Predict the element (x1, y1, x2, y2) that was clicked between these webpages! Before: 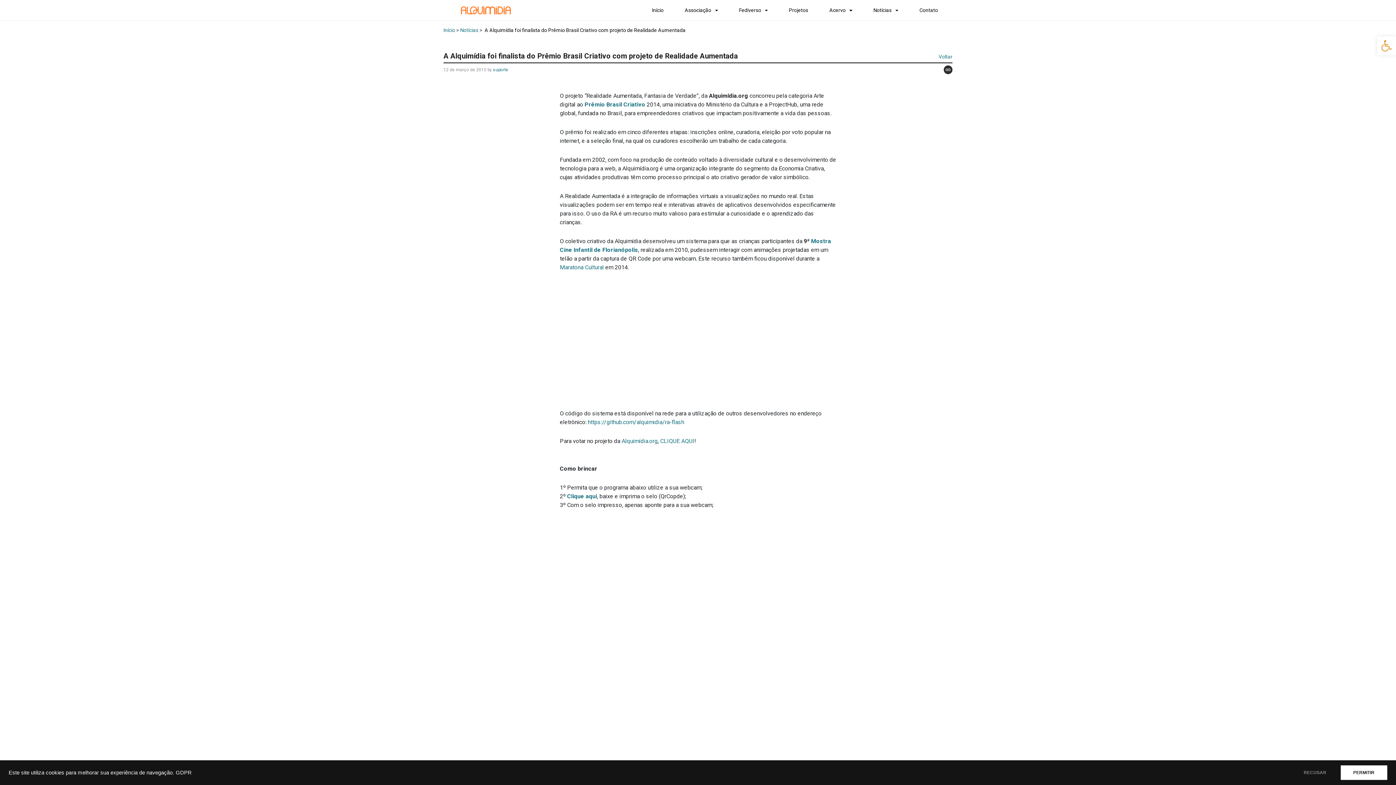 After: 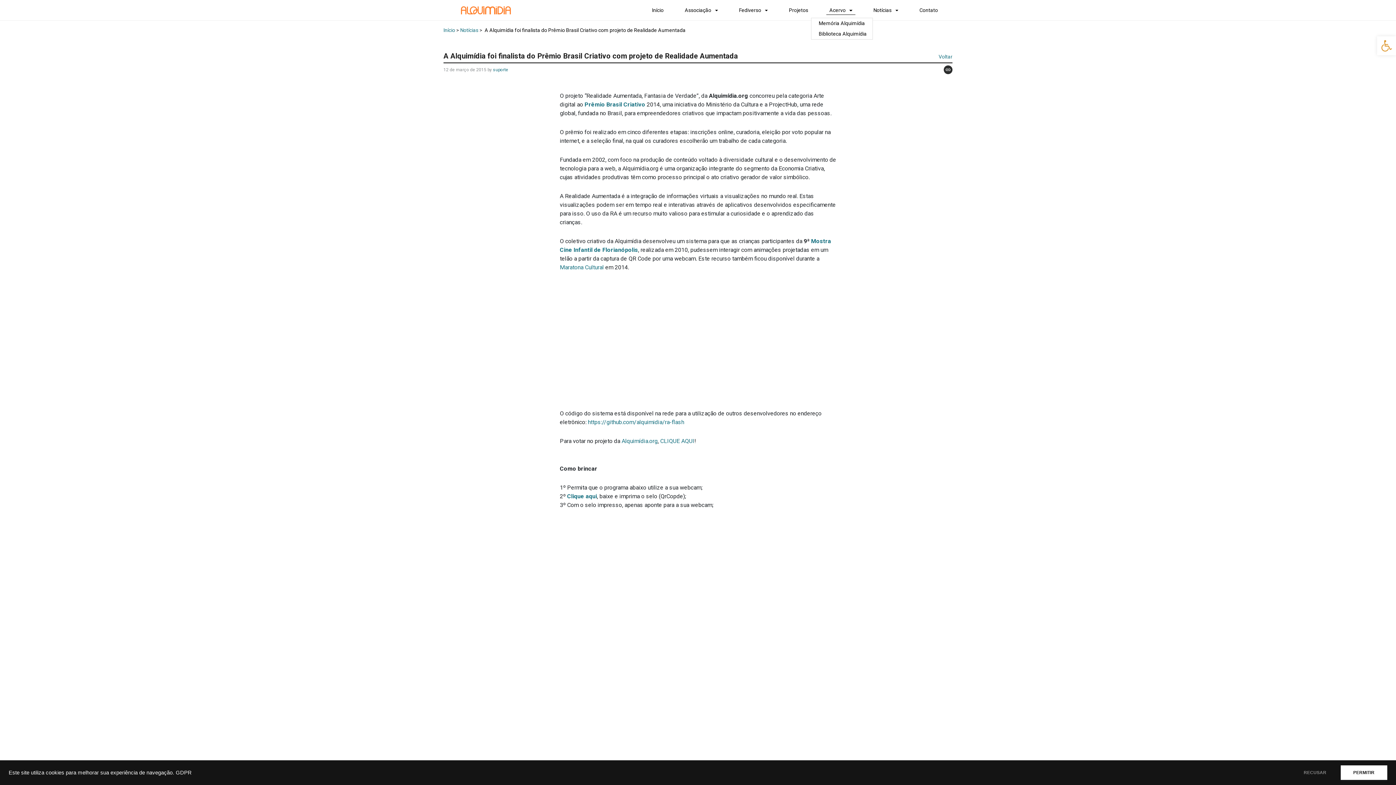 Action: label: Acervo bbox: (826, 3, 855, 16)